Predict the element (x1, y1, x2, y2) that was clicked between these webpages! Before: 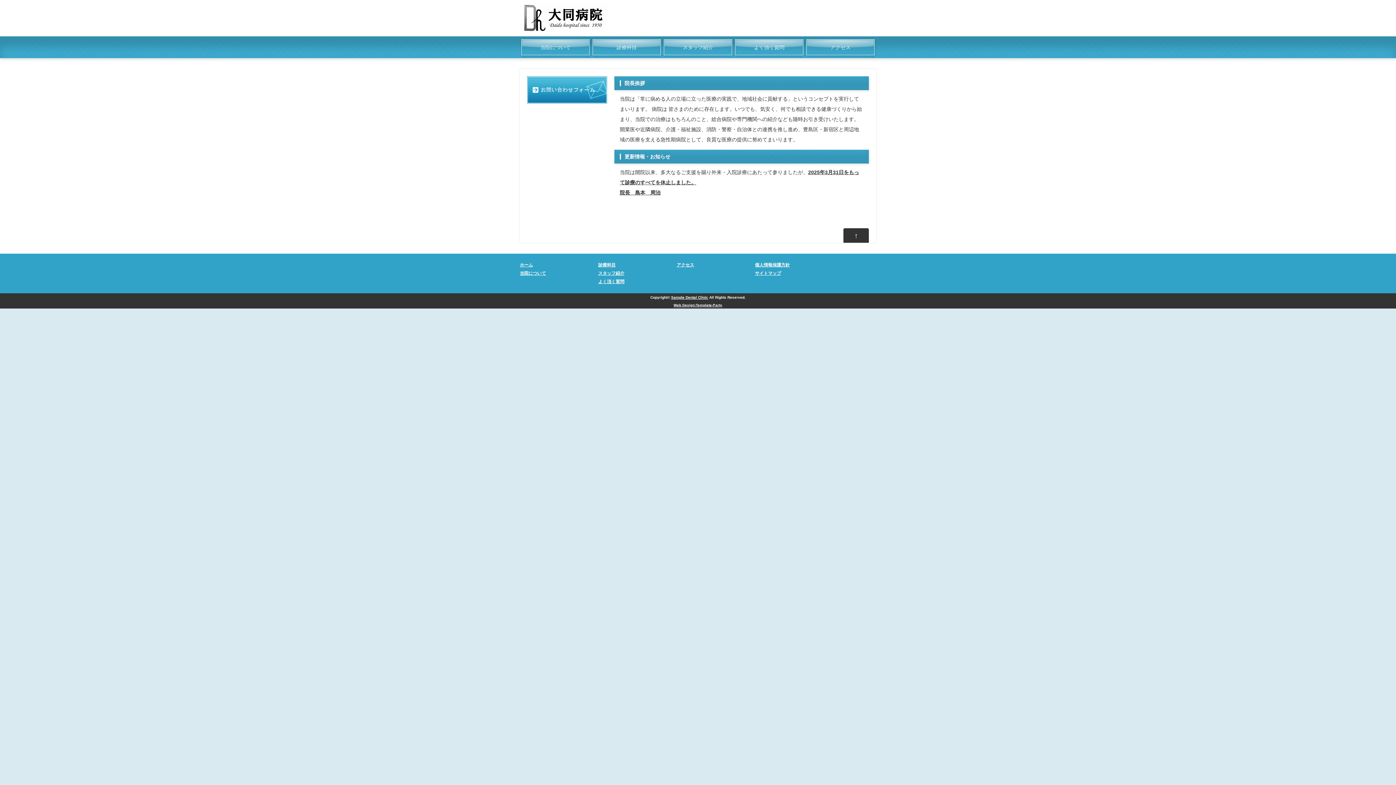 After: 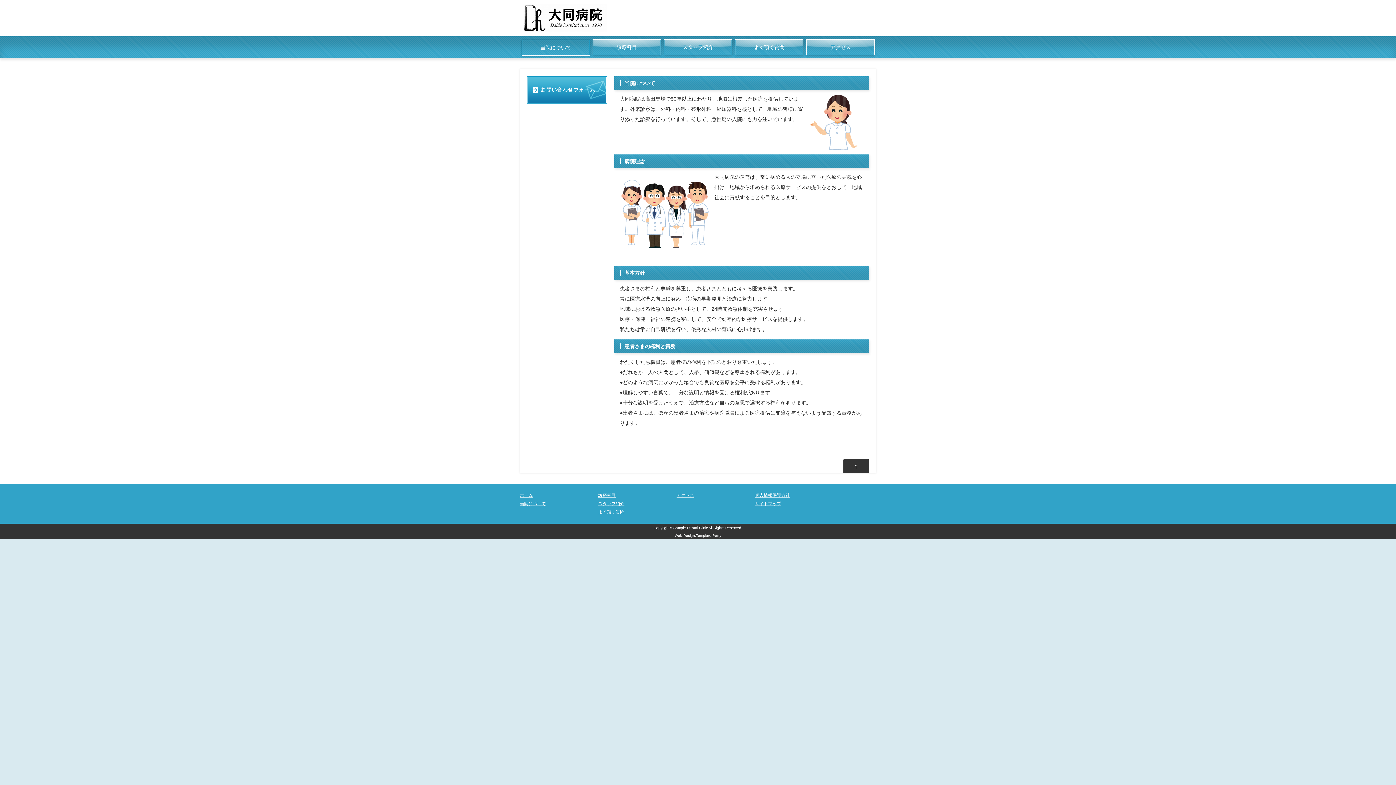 Action: bbox: (521, 39, 589, 55) label: 当院について